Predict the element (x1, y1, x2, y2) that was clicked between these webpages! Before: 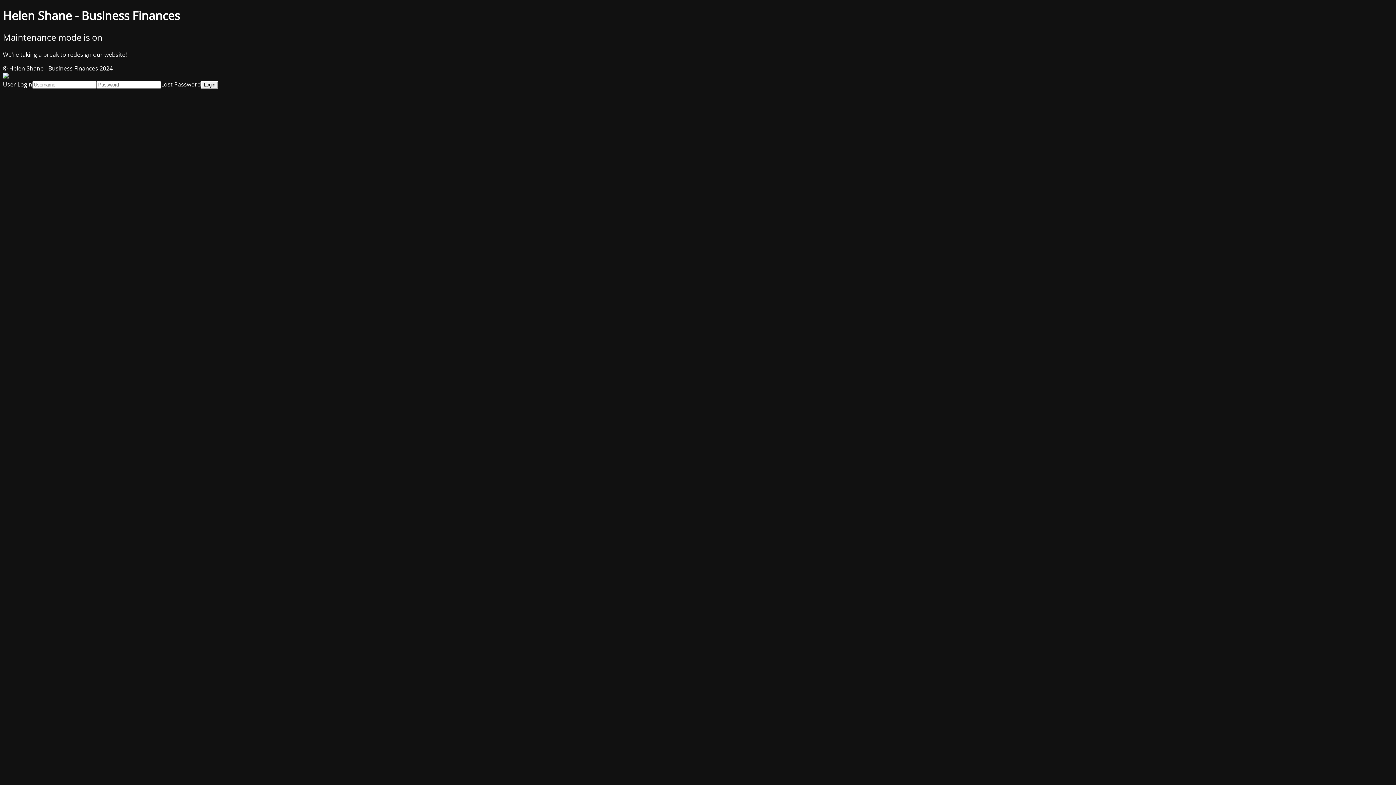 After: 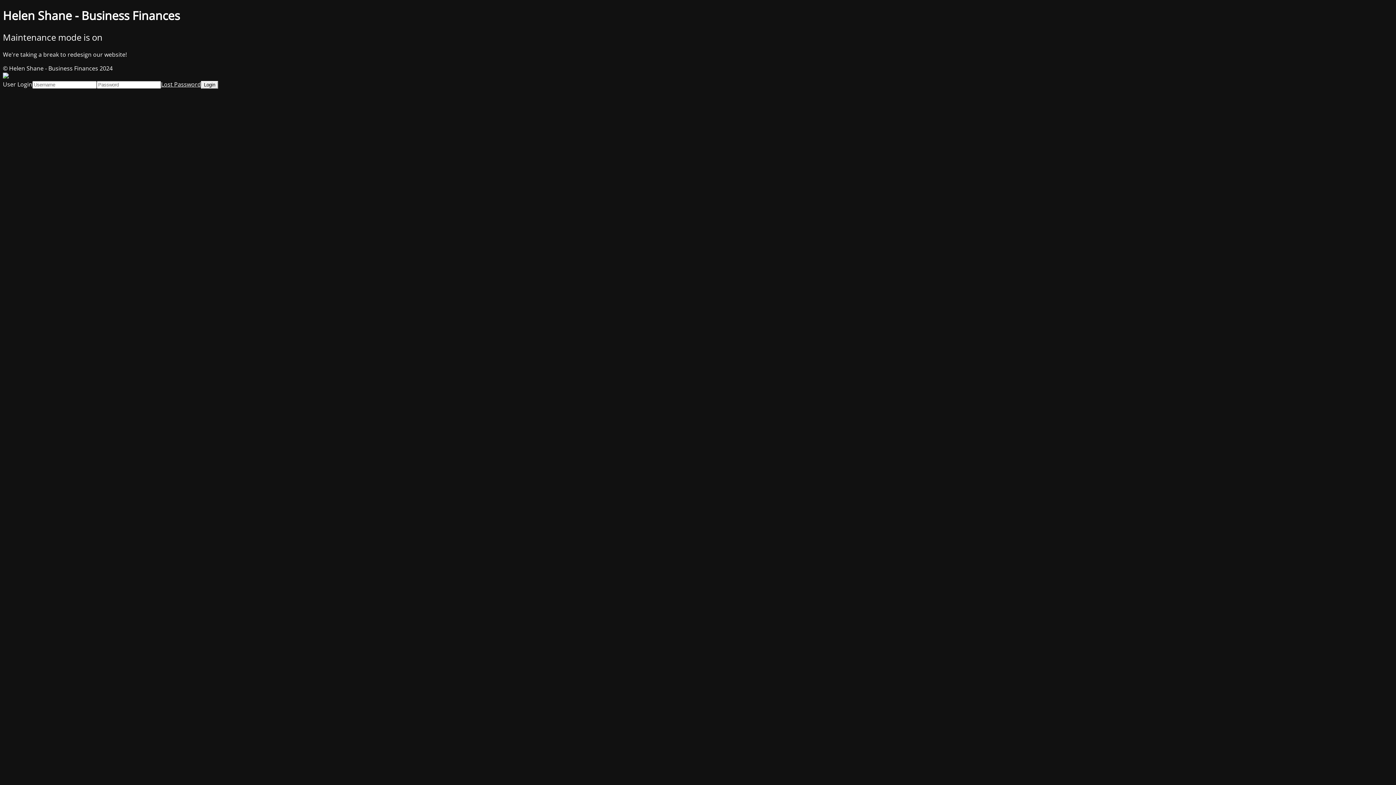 Action: label: Lost Password bbox: (161, 80, 201, 88)